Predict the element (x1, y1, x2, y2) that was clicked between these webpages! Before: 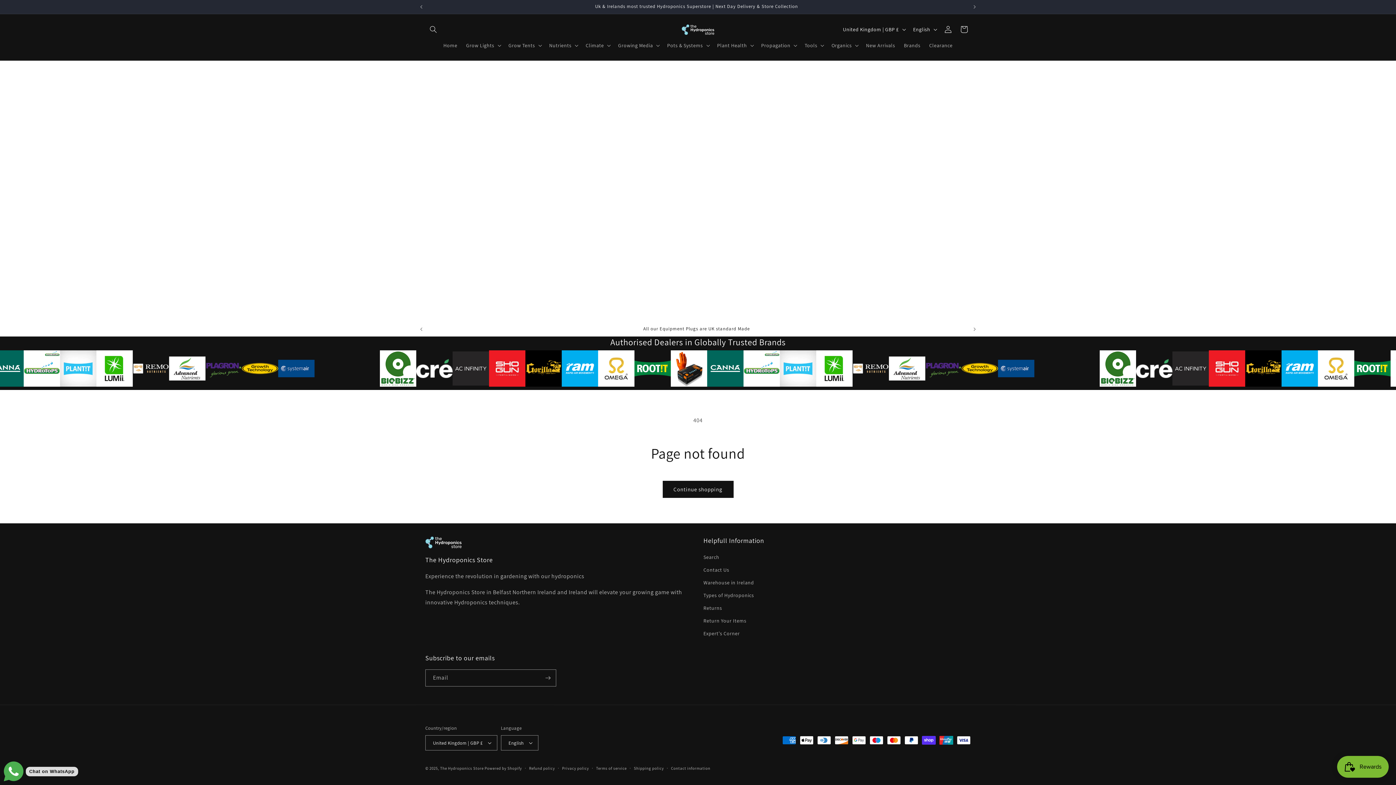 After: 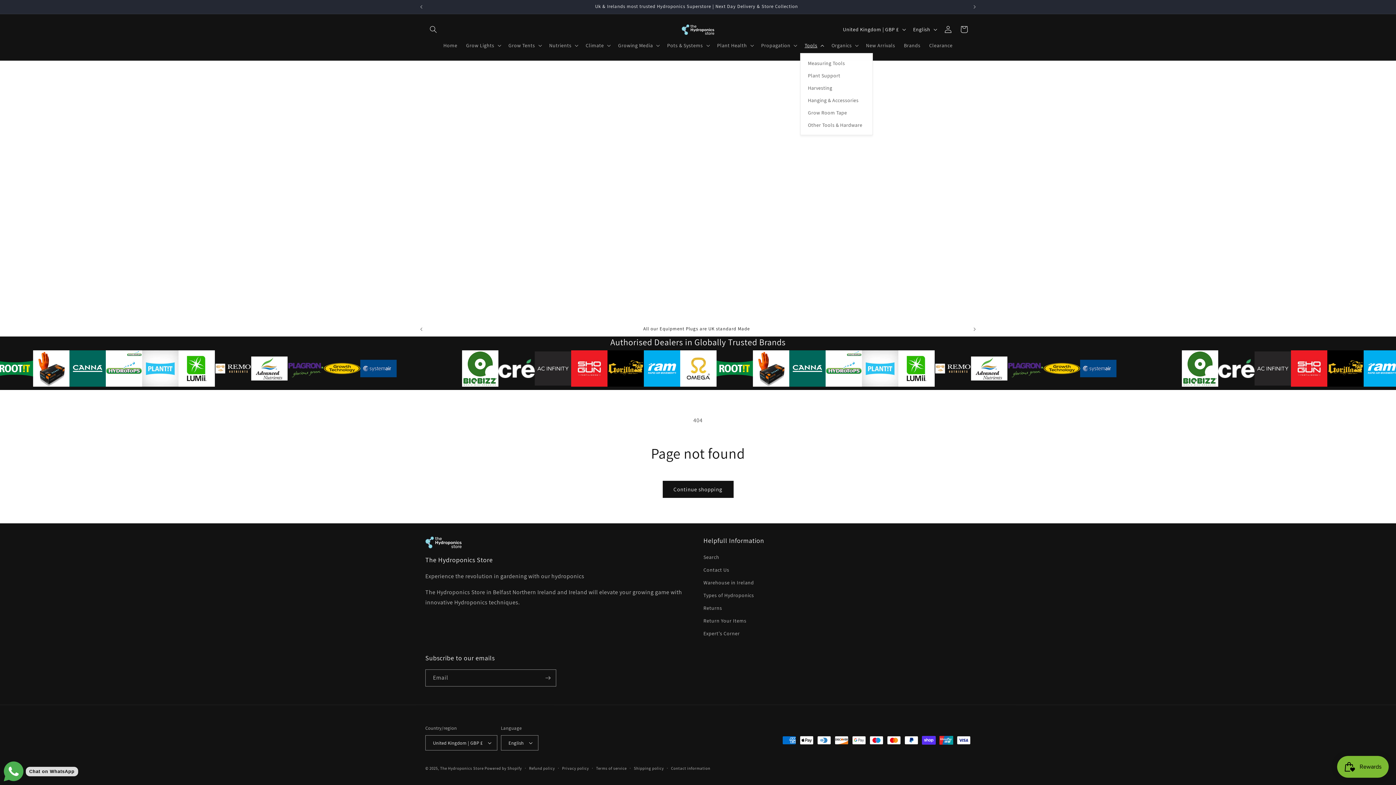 Action: label: Tools bbox: (800, 37, 827, 52)